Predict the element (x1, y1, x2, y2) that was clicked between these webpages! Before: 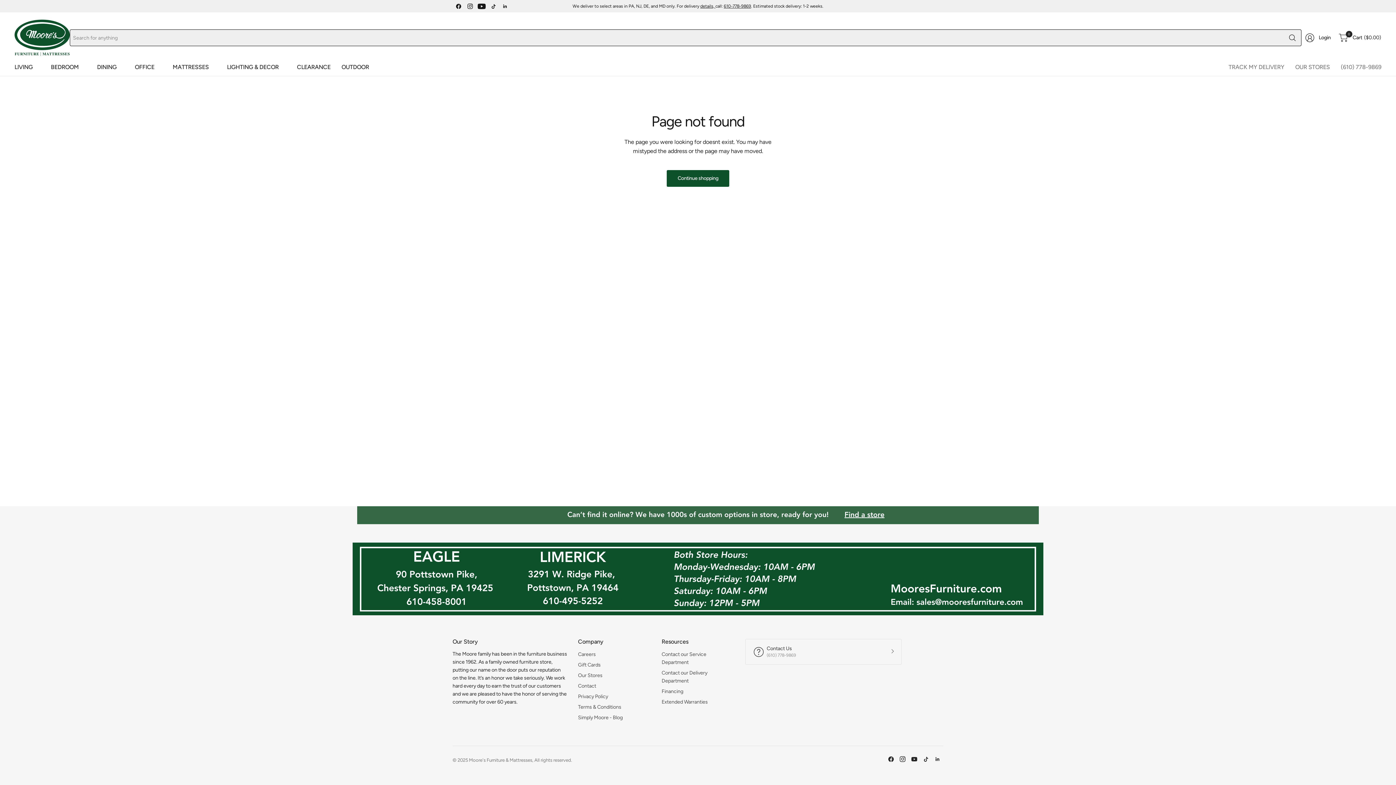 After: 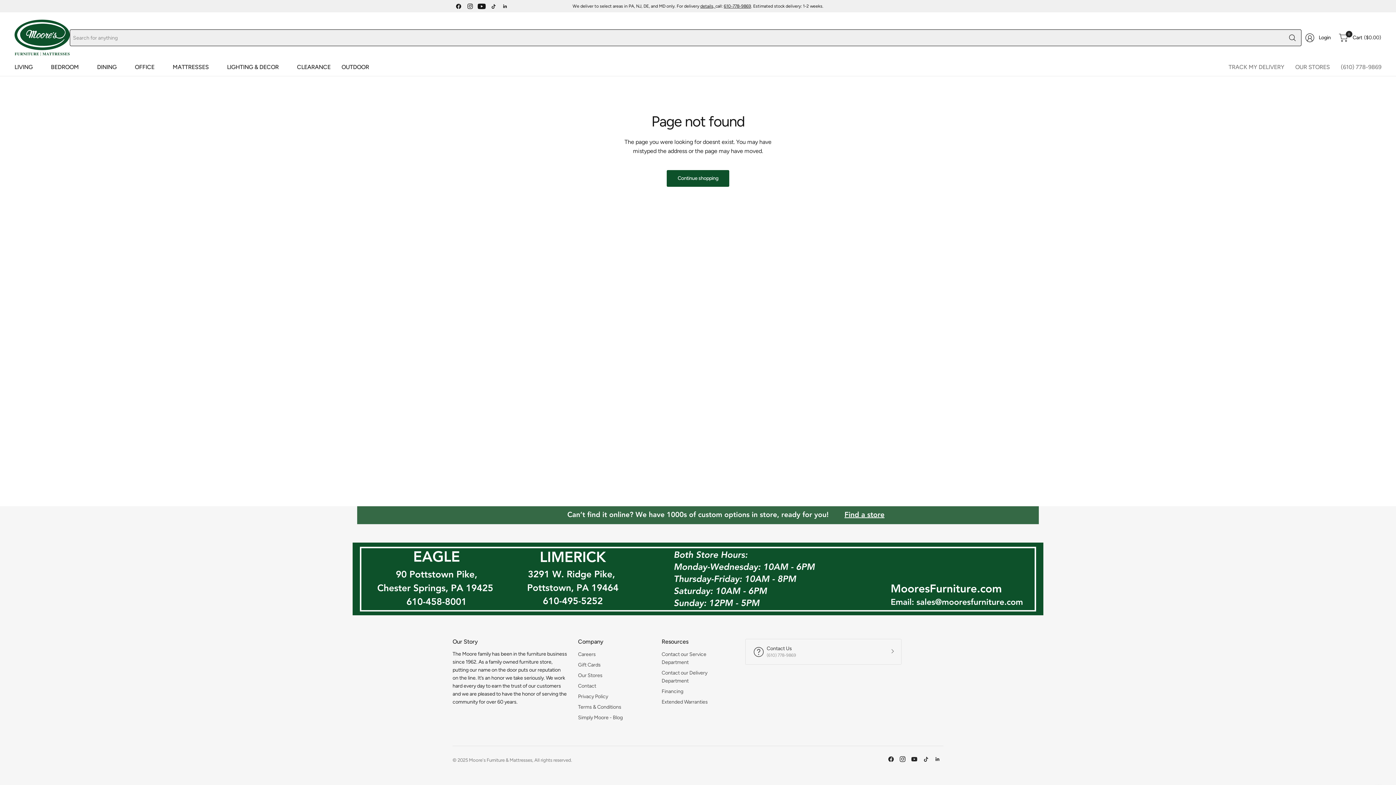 Action: bbox: (885, 753, 897, 765)